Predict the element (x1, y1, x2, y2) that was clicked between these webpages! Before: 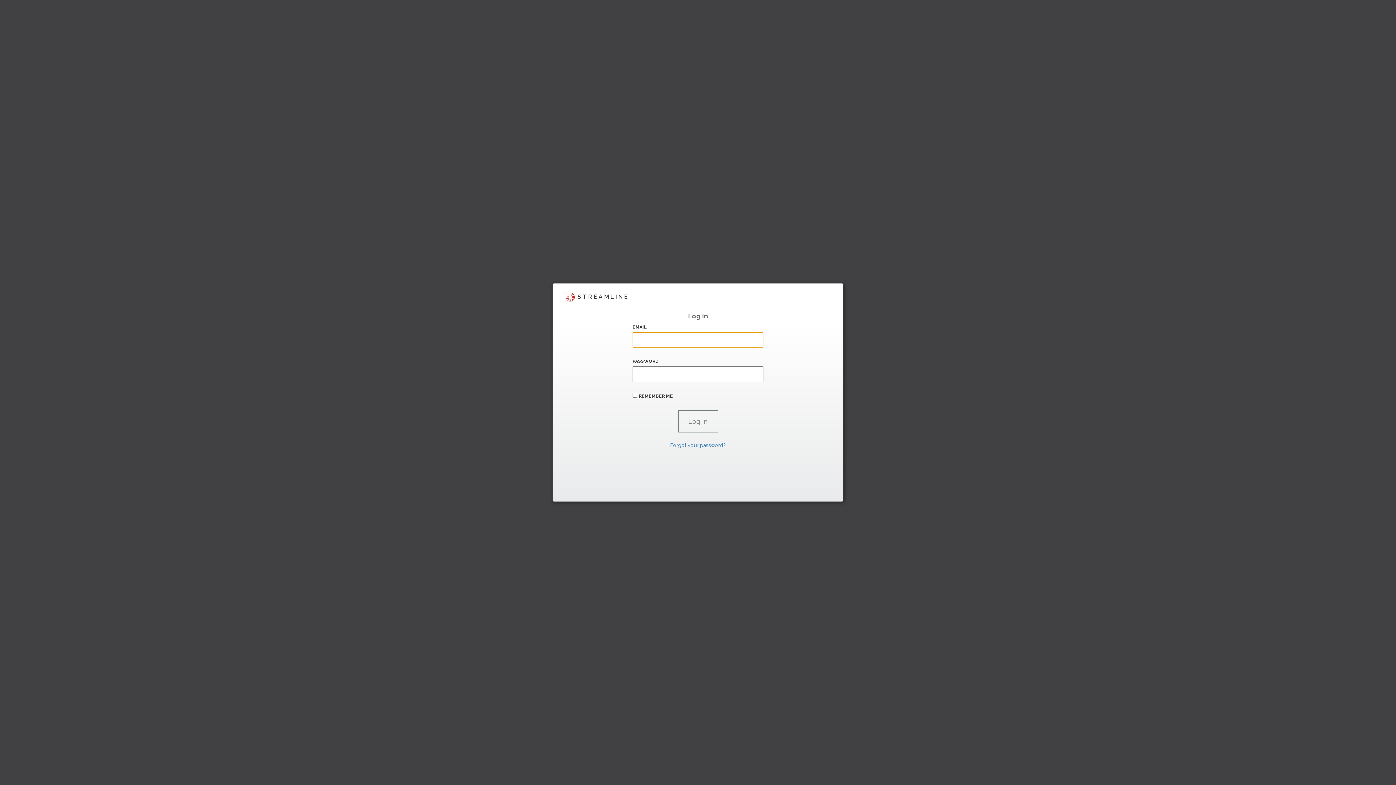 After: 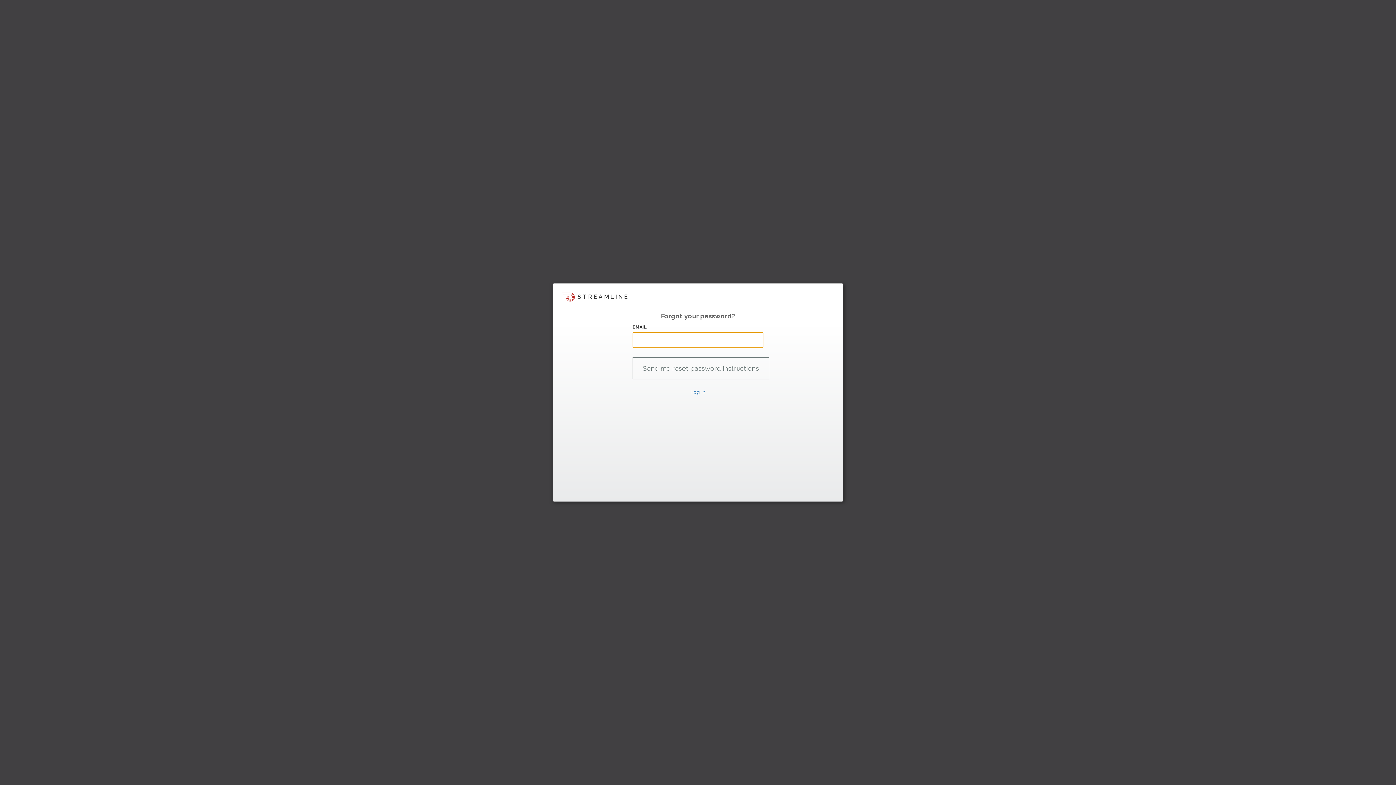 Action: bbox: (670, 442, 726, 448) label: Forgot your password?